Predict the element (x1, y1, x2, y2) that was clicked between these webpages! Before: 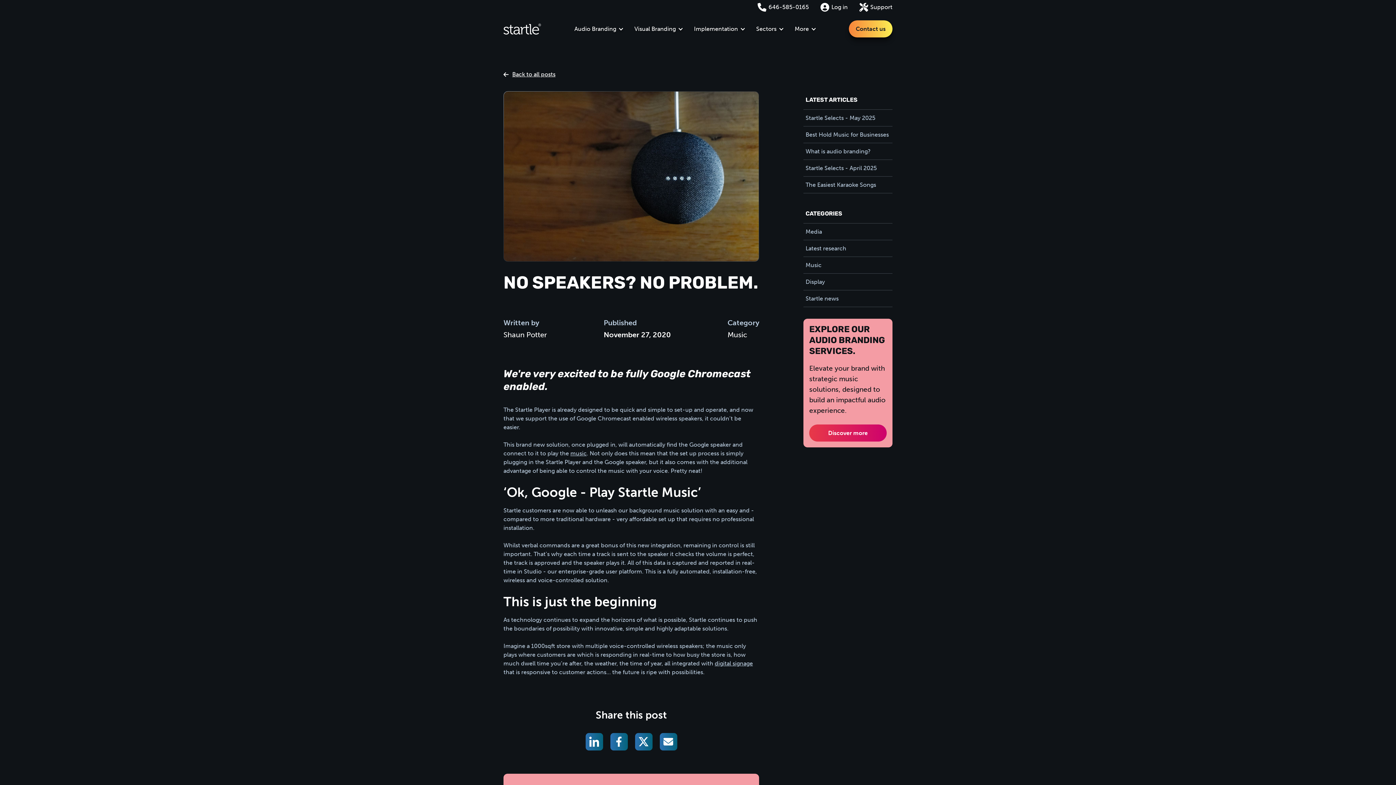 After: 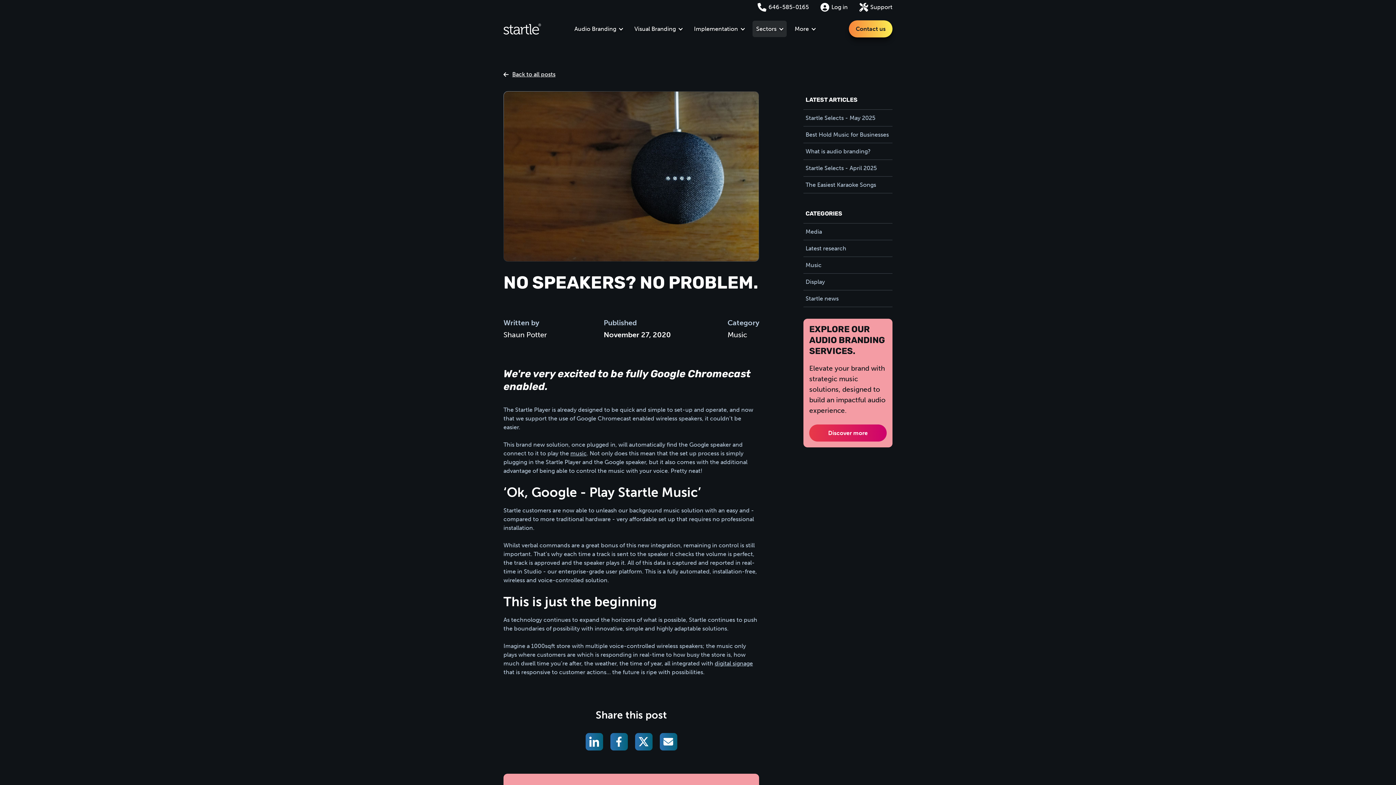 Action: label: Sectors bbox: (752, 20, 786, 37)